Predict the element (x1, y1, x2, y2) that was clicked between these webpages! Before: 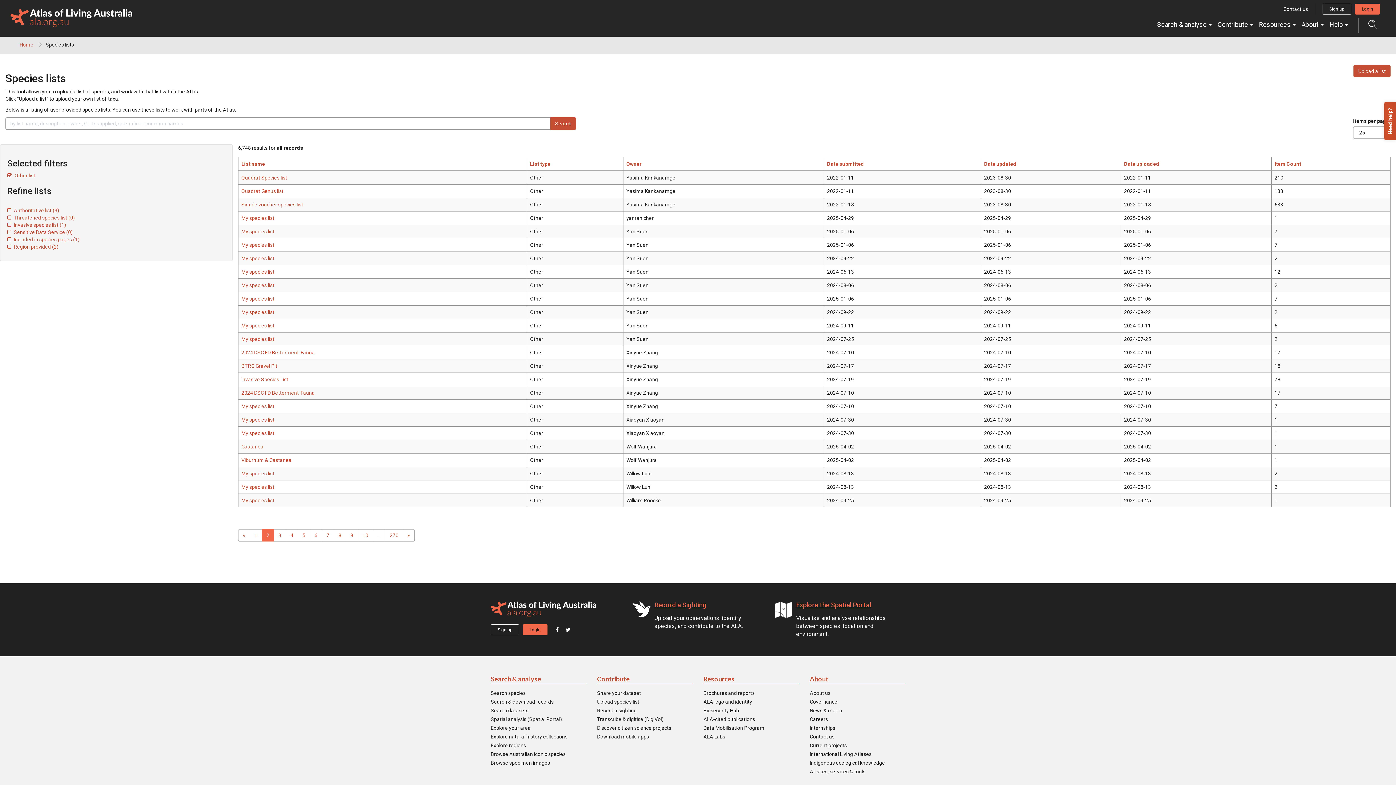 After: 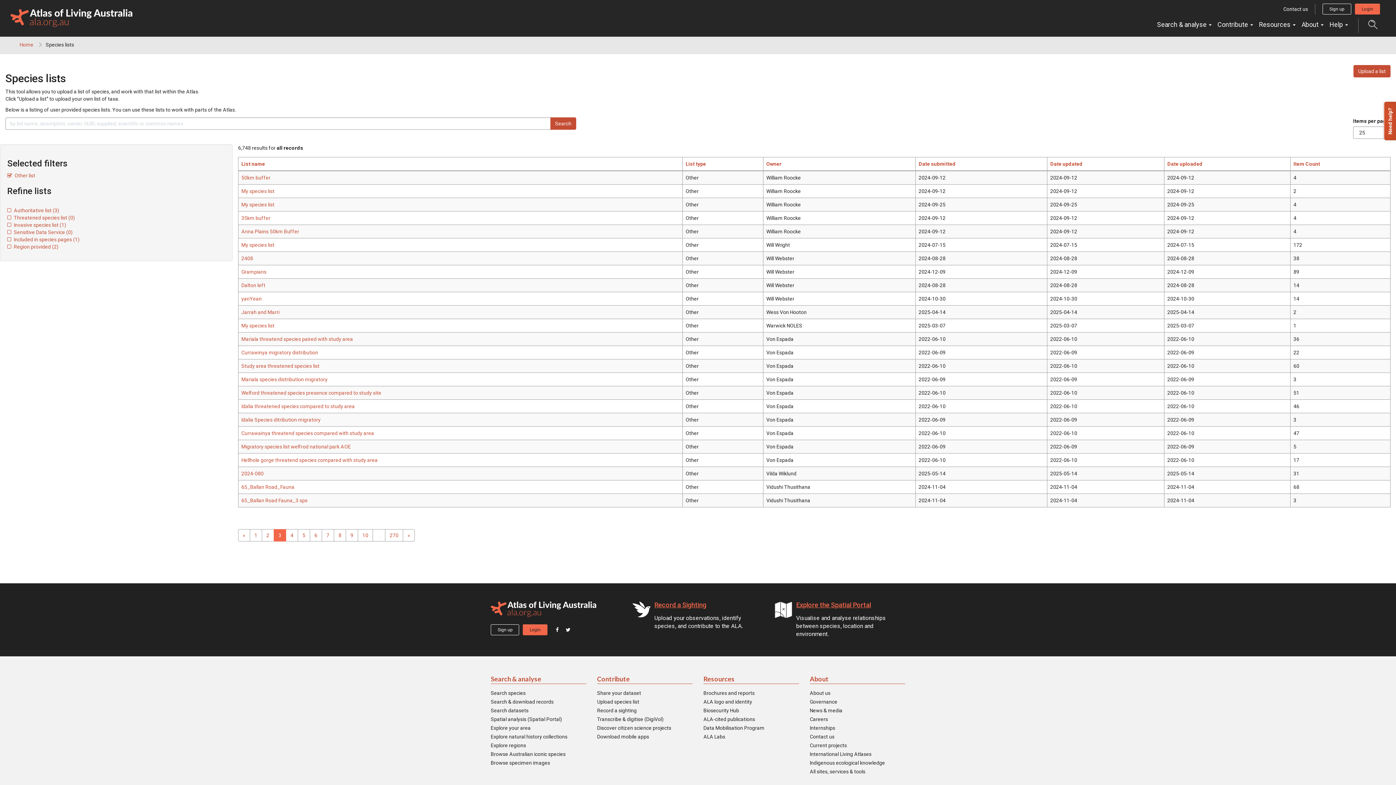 Action: bbox: (273, 529, 286, 541) label: 3